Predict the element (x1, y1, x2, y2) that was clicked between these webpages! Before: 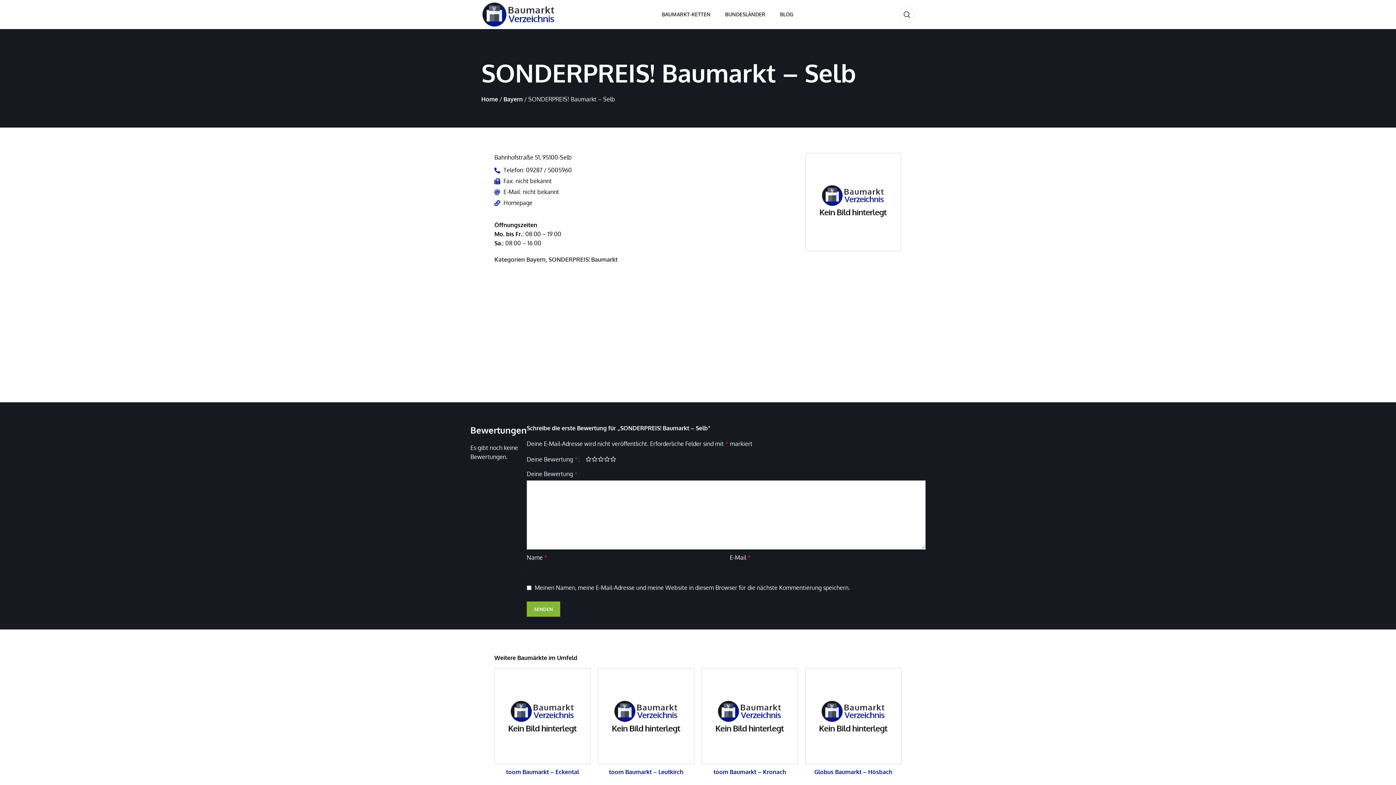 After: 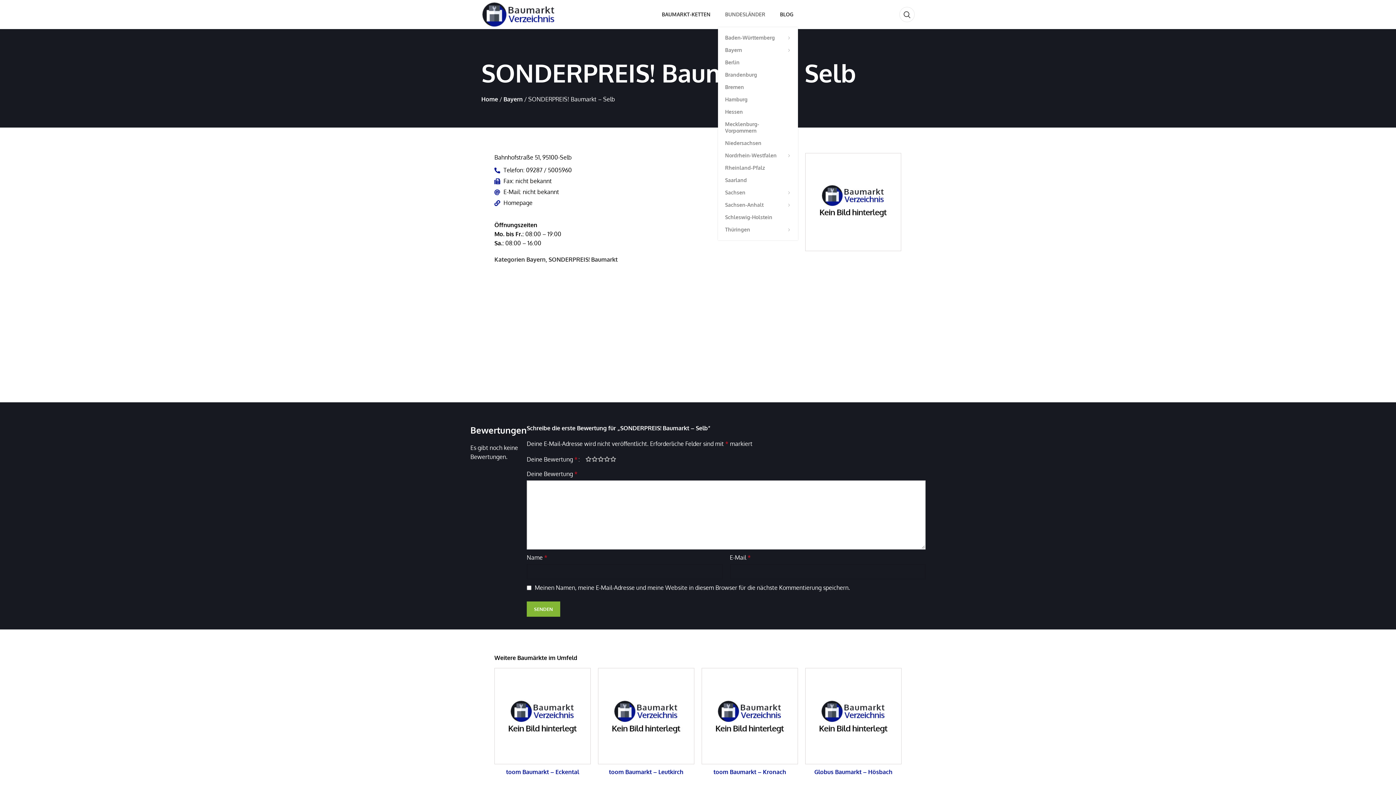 Action: label: BUNDESLÄNDER bbox: (718, 7, 772, 21)